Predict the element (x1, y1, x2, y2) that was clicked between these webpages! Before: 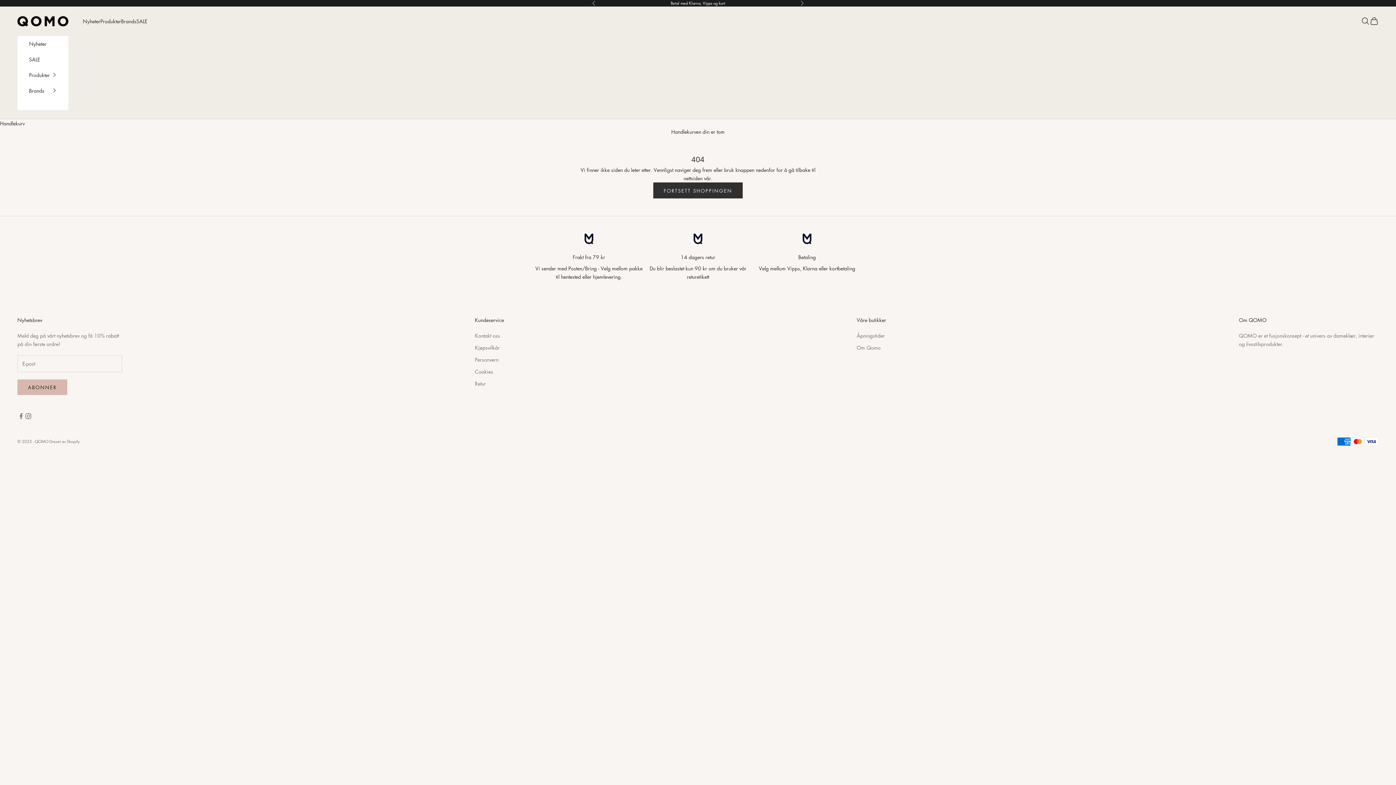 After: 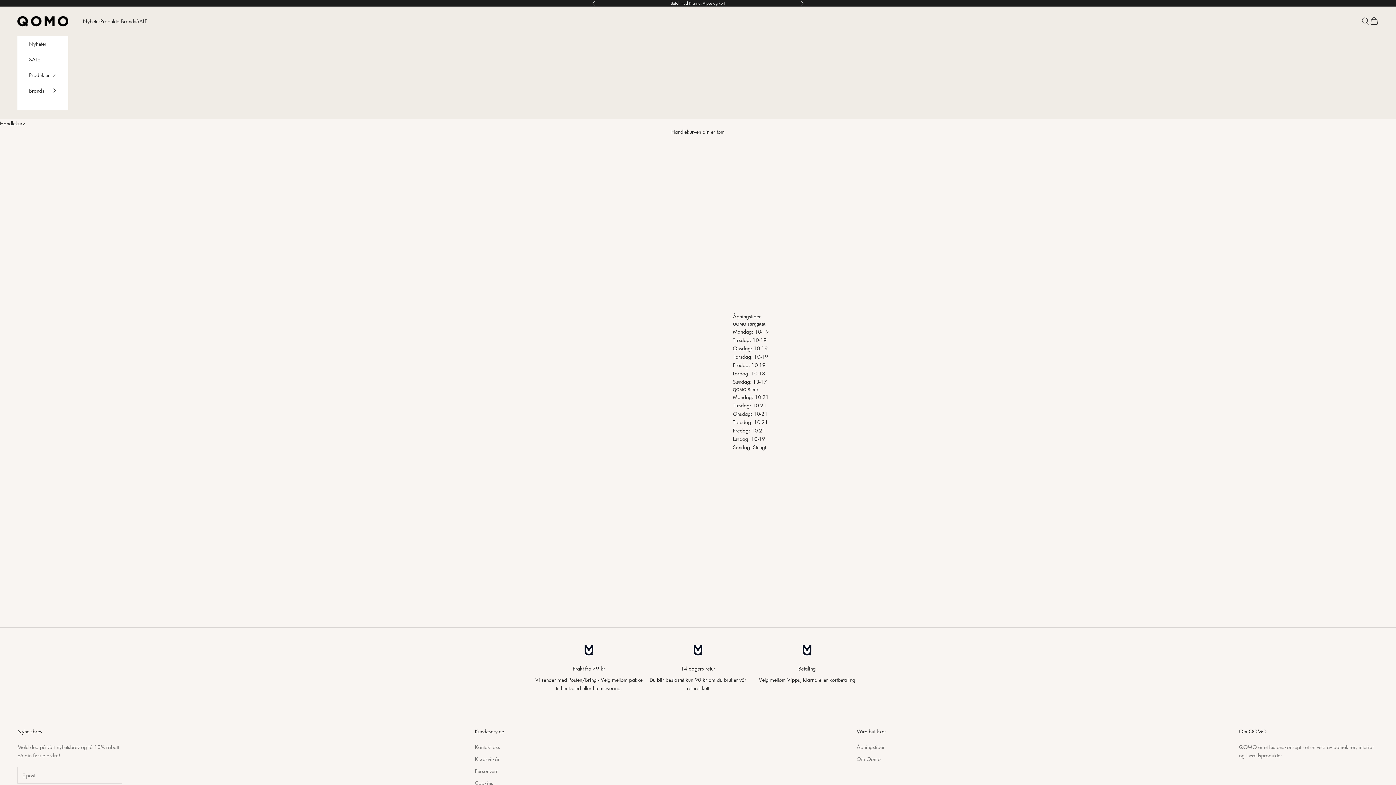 Action: bbox: (856, 331, 884, 339) label: Åpningstider